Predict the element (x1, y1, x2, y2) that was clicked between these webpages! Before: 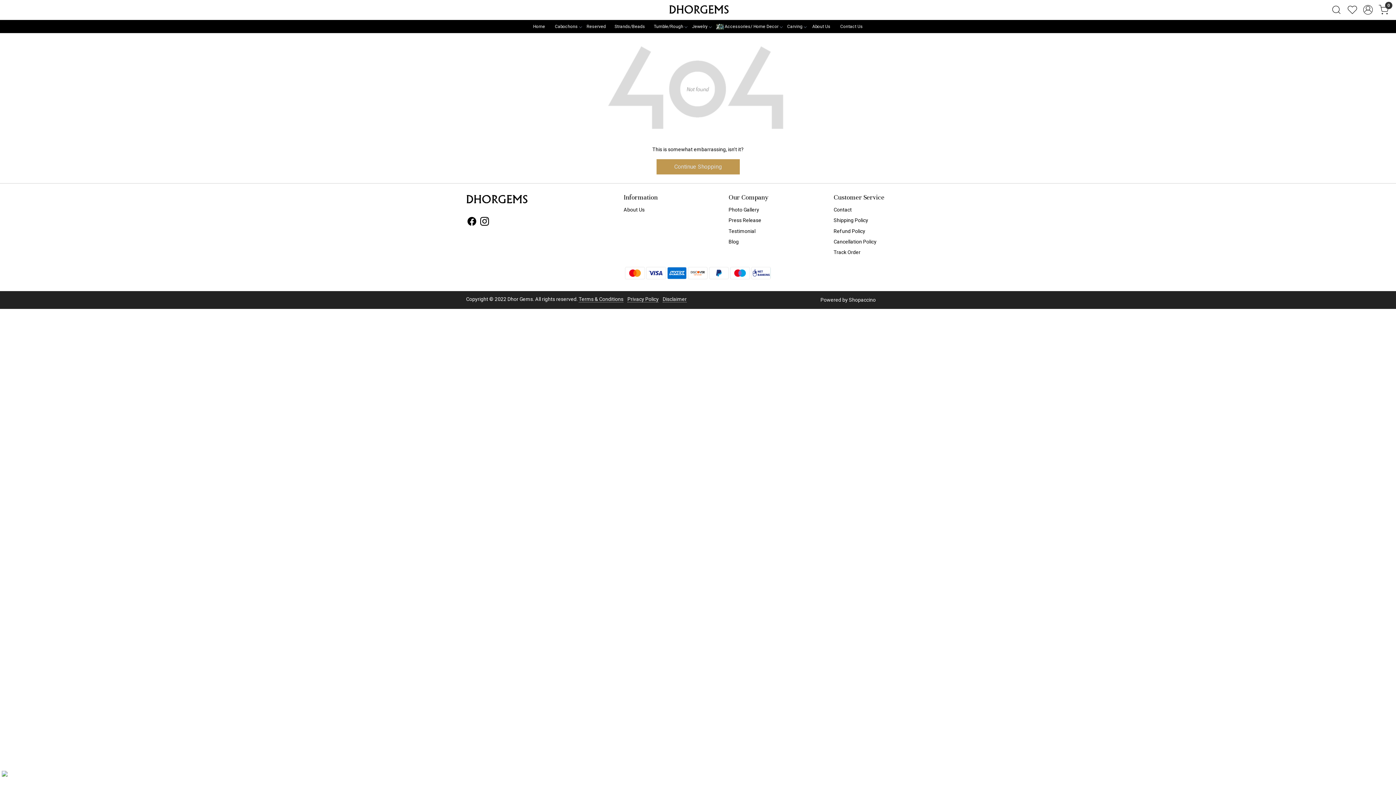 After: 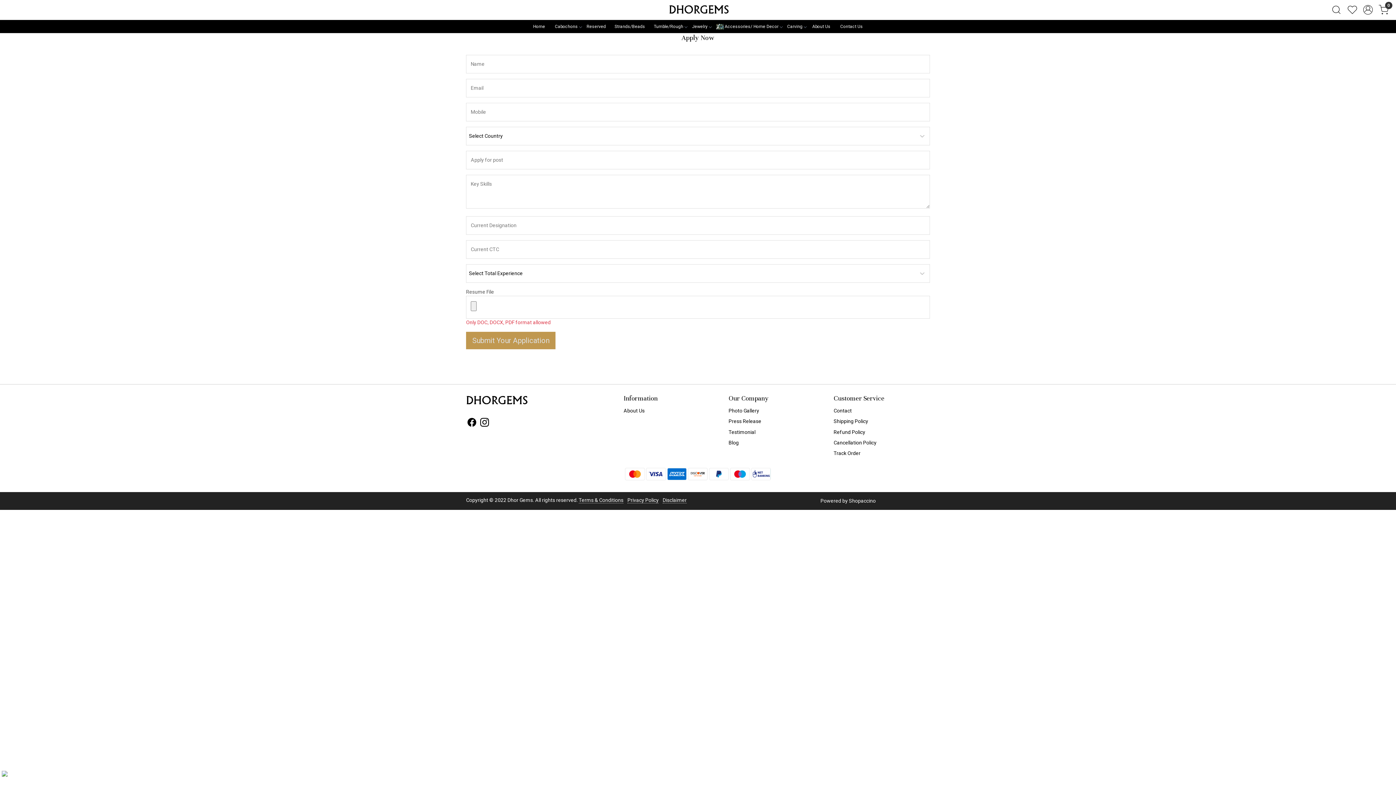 Action: bbox: (728, 247, 825, 250)